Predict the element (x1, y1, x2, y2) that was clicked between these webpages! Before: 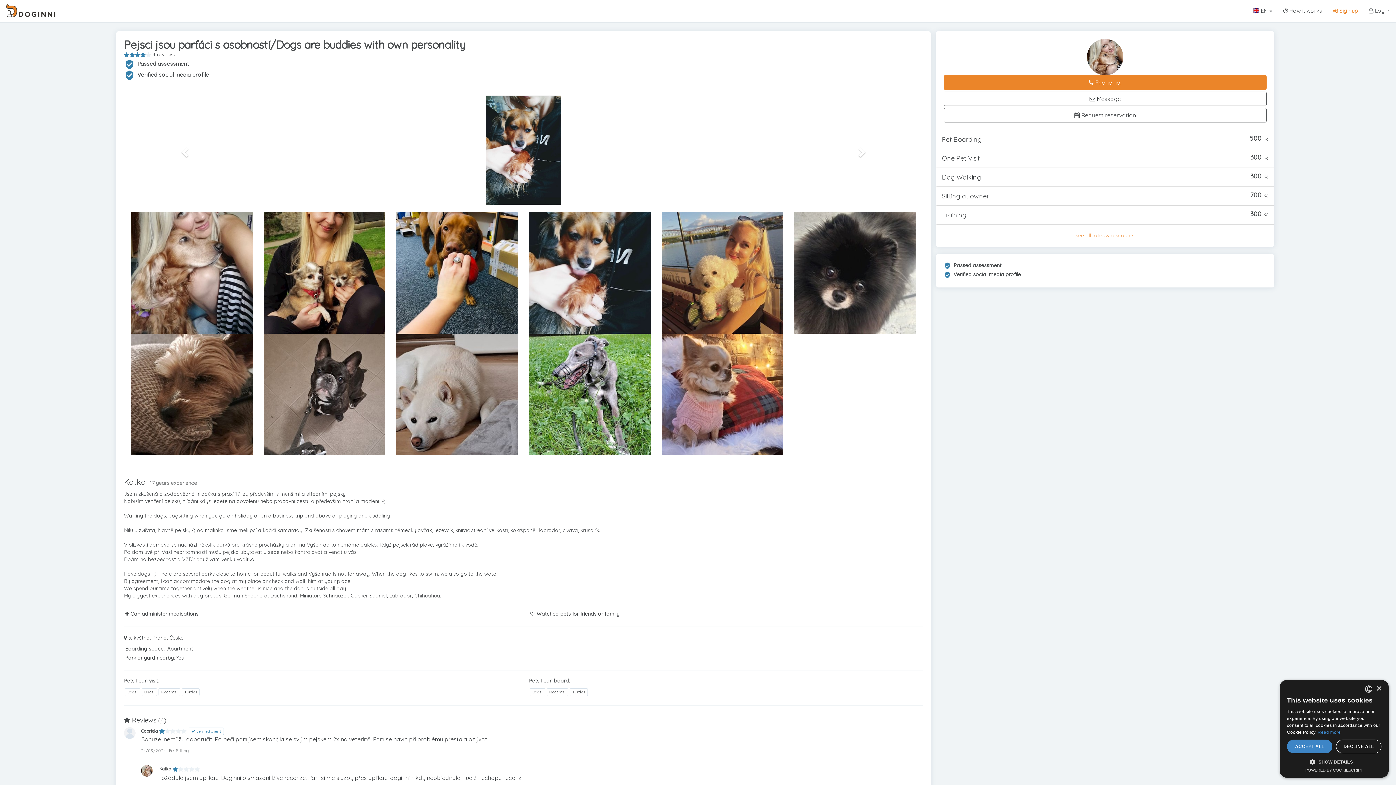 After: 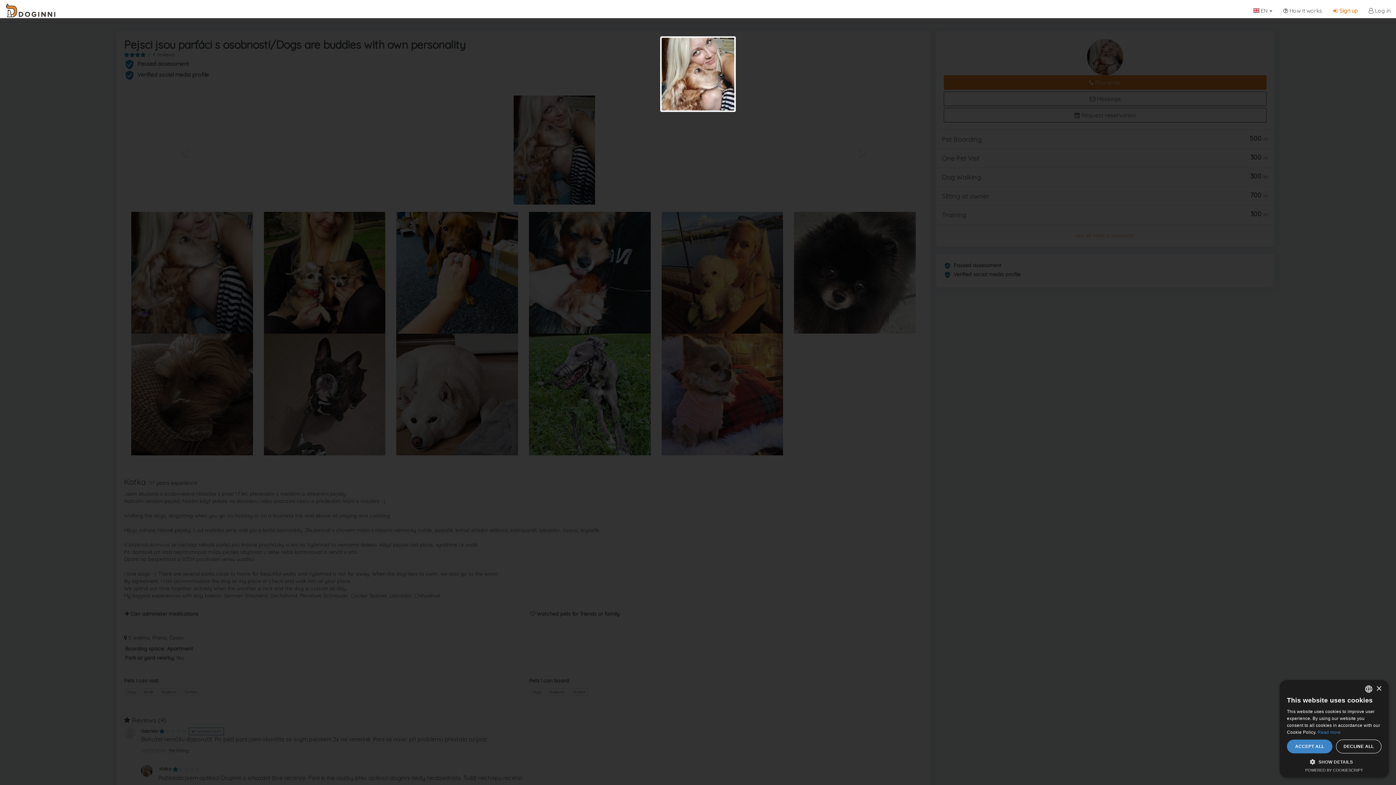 Action: bbox: (1087, 53, 1123, 59)